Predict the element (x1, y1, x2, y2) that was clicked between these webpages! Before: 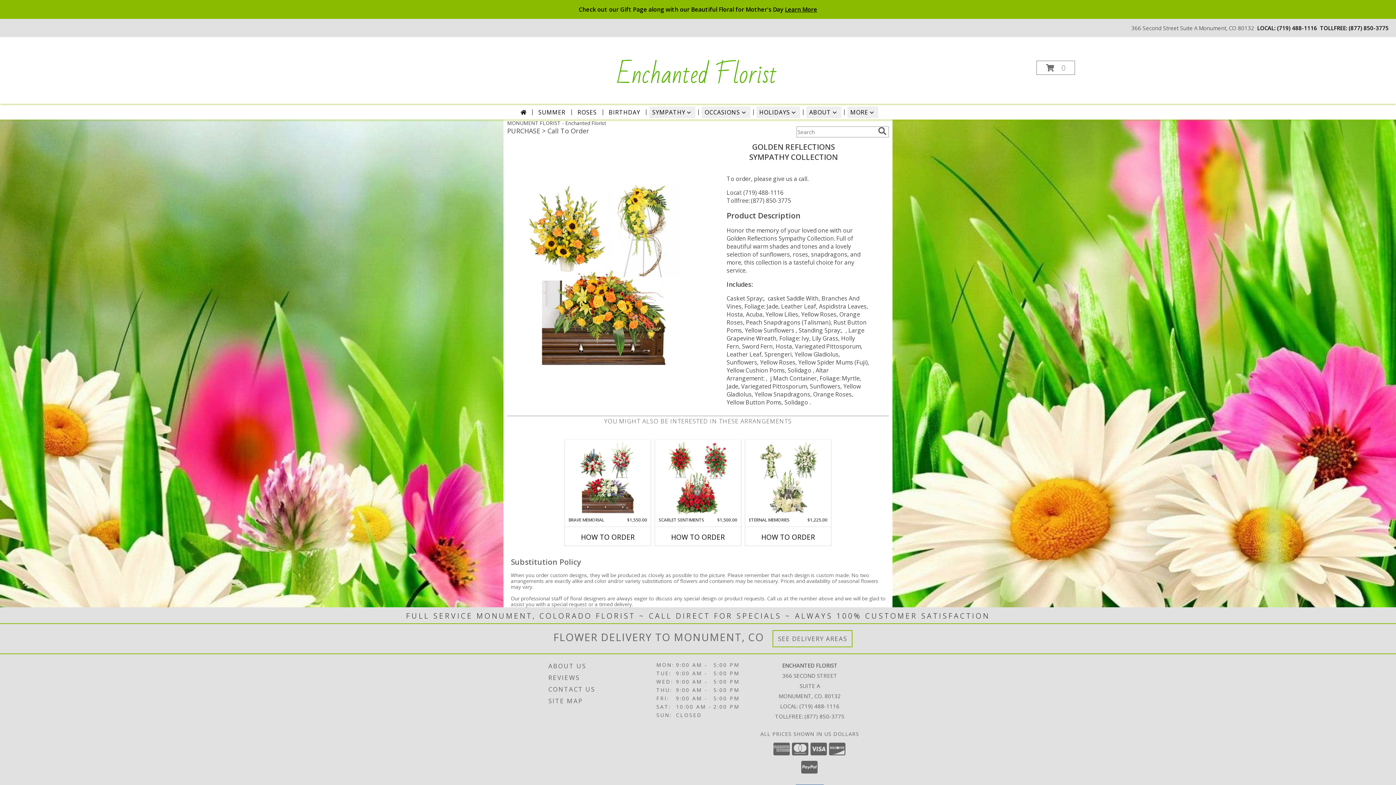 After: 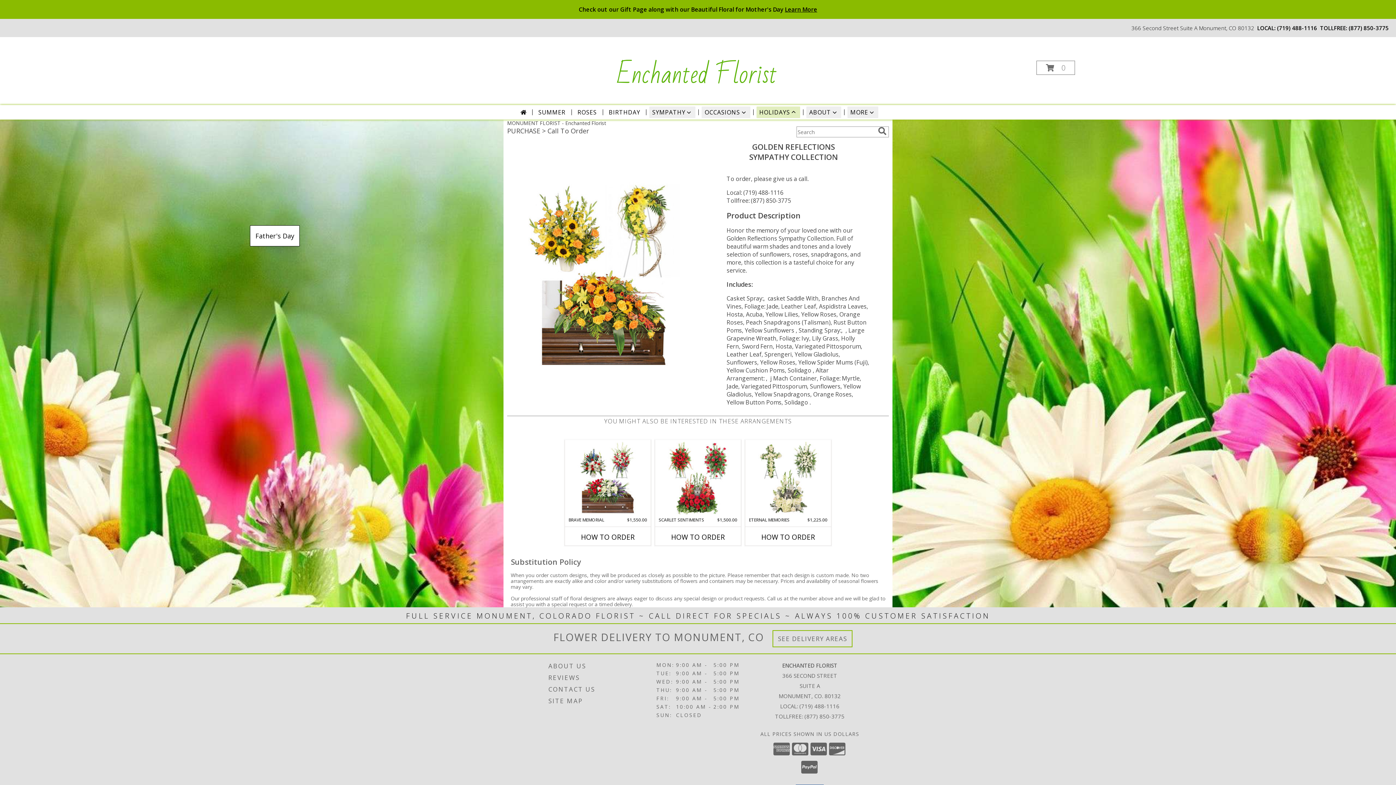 Action: bbox: (756, 106, 800, 118) label: HOLIDAYS